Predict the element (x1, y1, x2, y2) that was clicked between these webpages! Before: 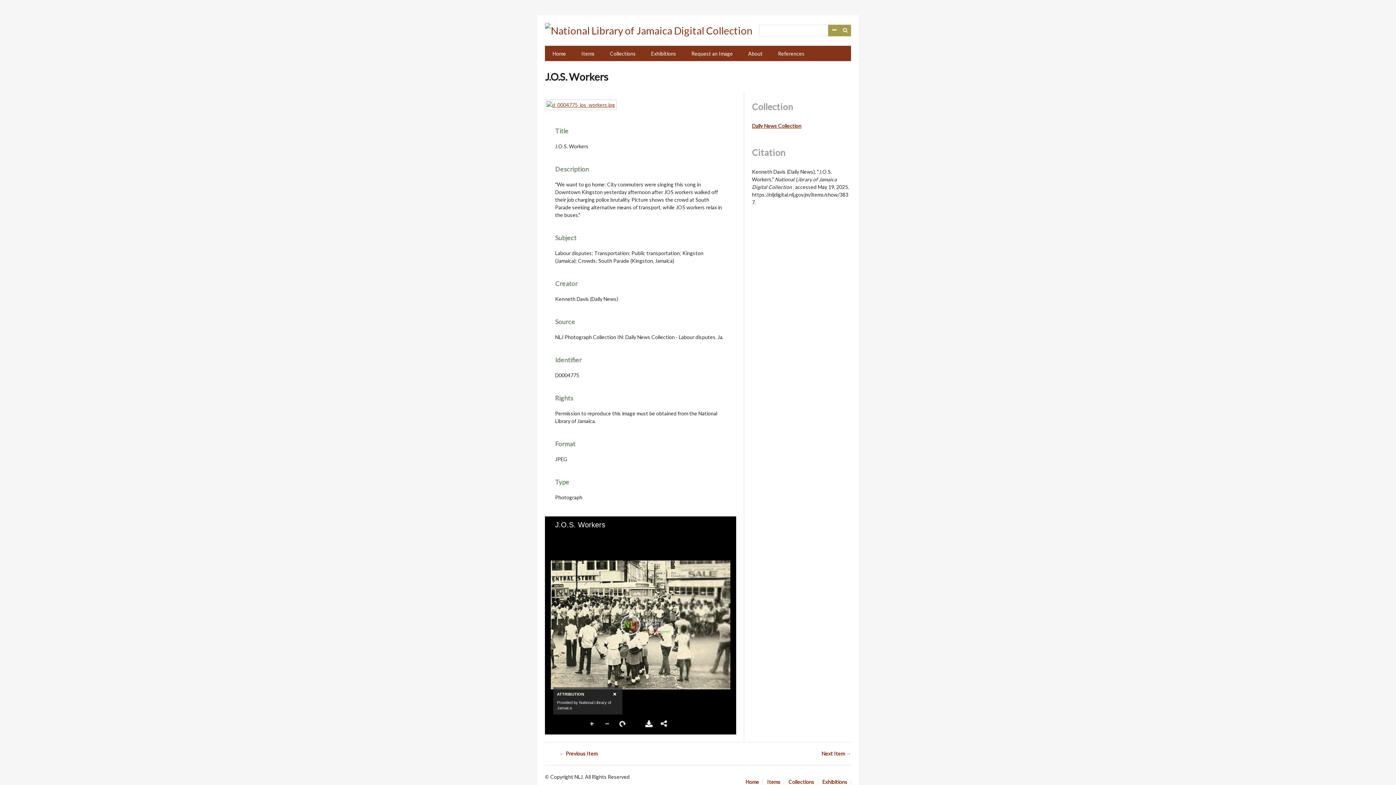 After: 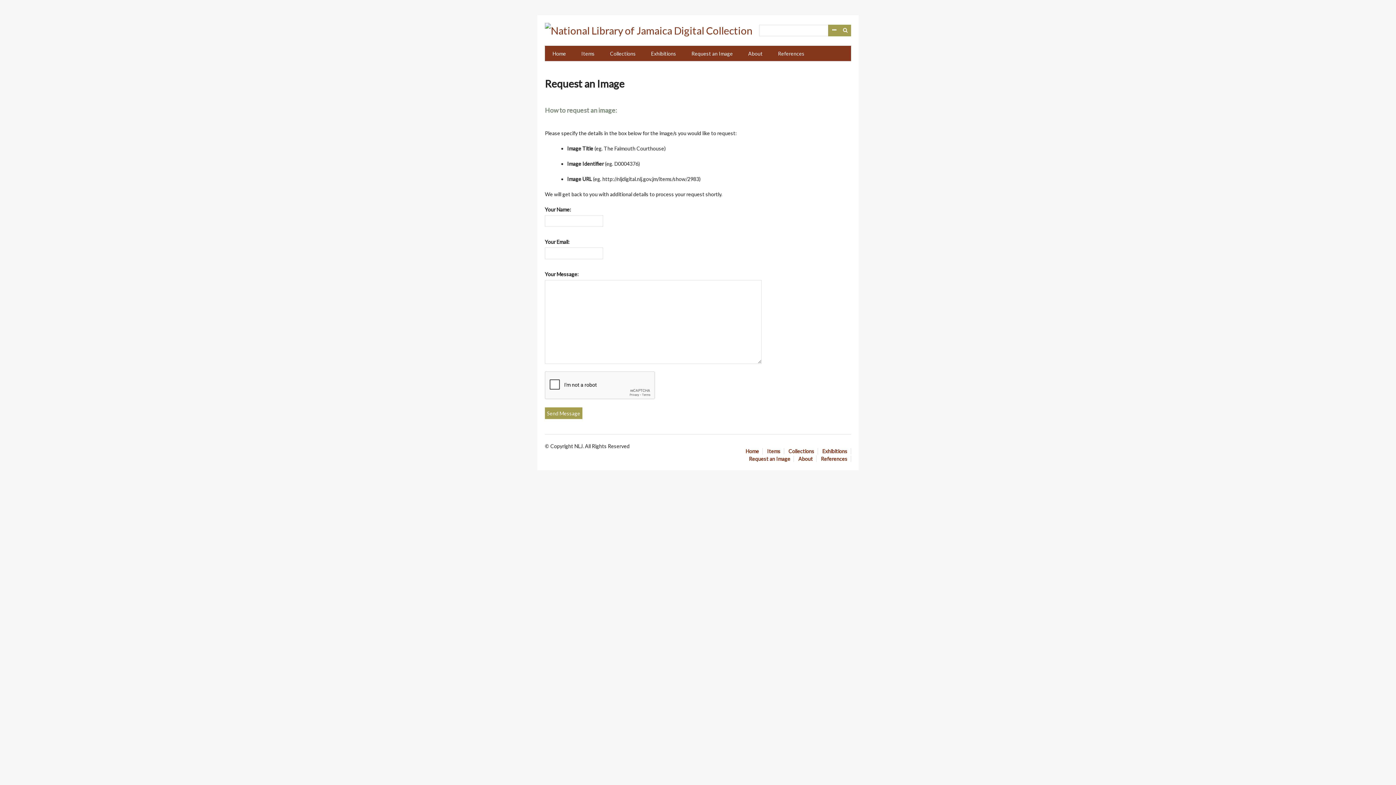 Action: bbox: (684, 45, 740, 61) label: Request an Image